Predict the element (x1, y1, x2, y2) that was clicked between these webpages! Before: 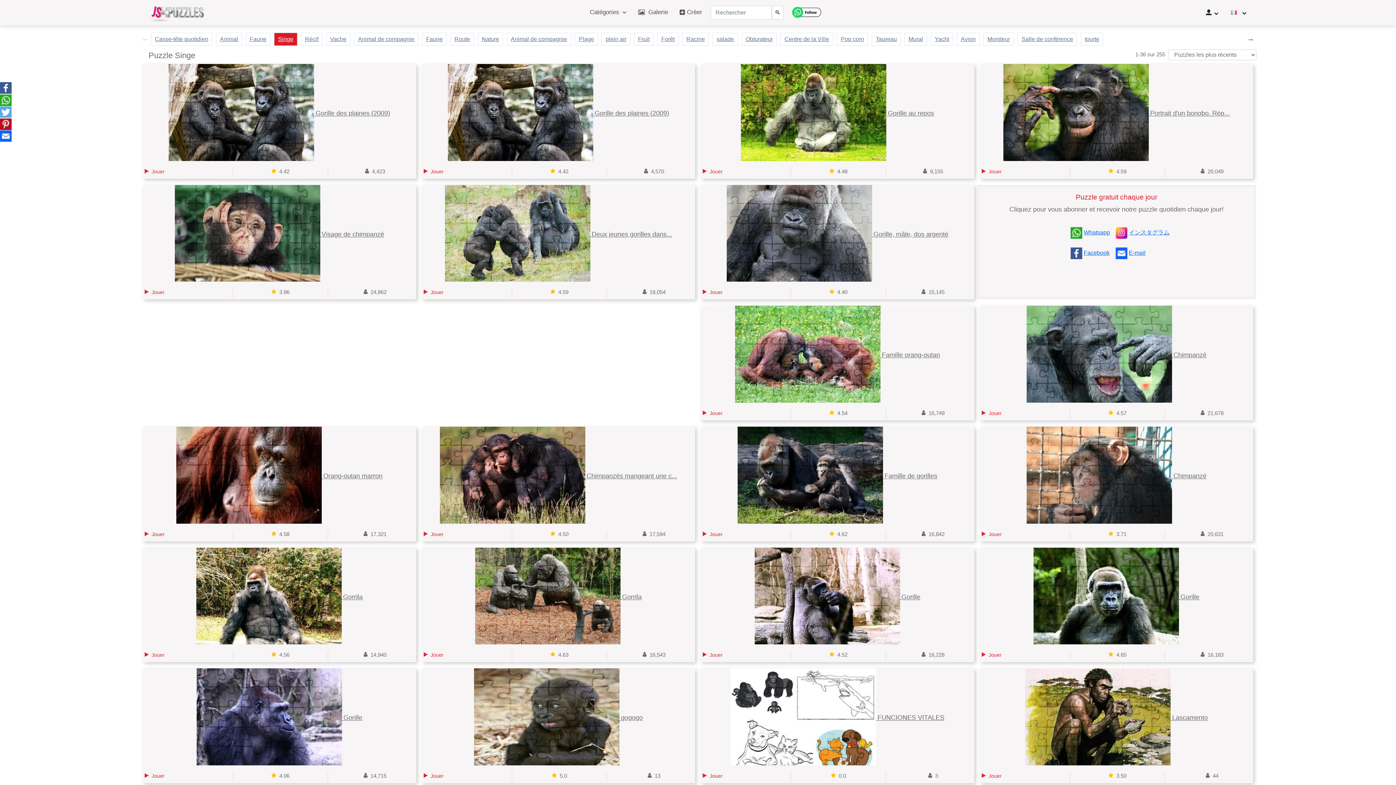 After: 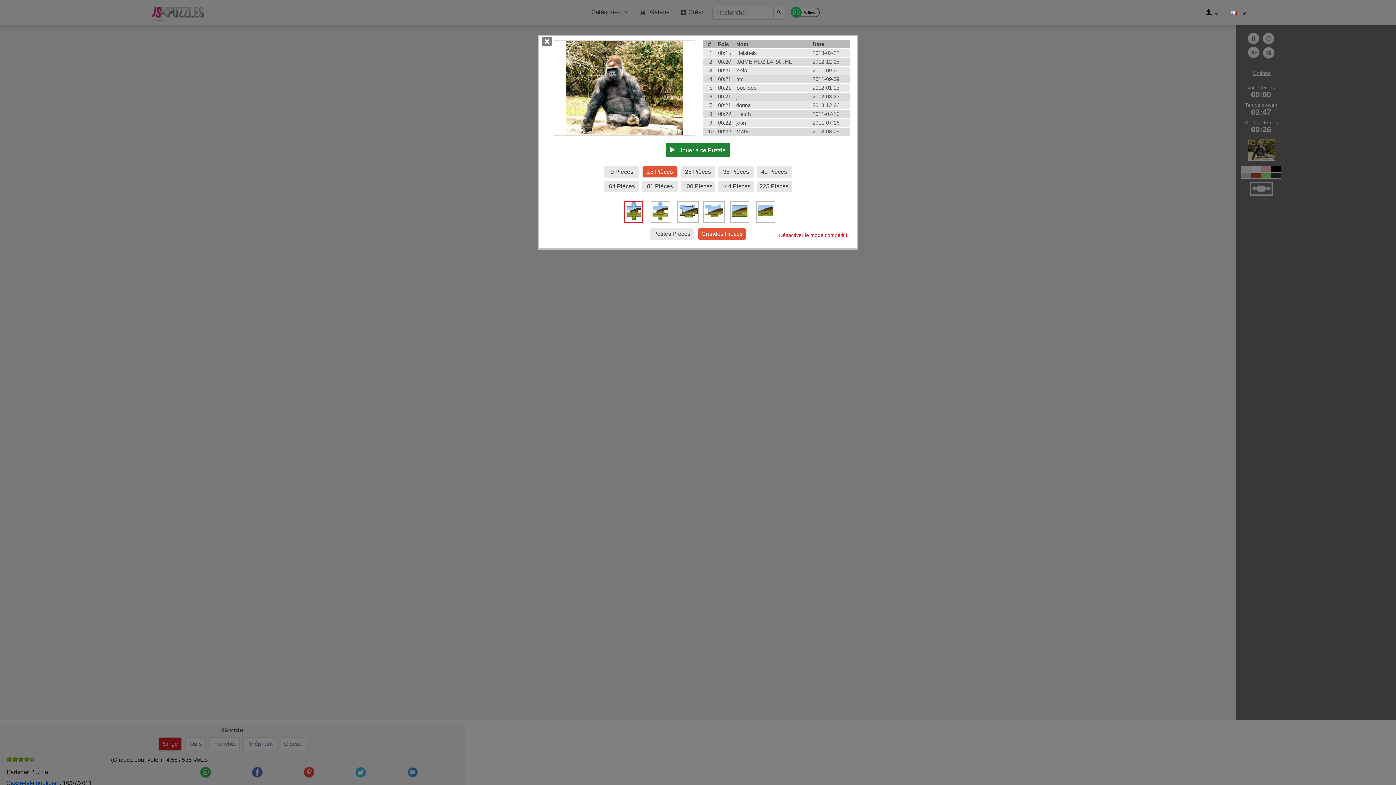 Action: bbox: (343, 593, 362, 600) label: Gorrila